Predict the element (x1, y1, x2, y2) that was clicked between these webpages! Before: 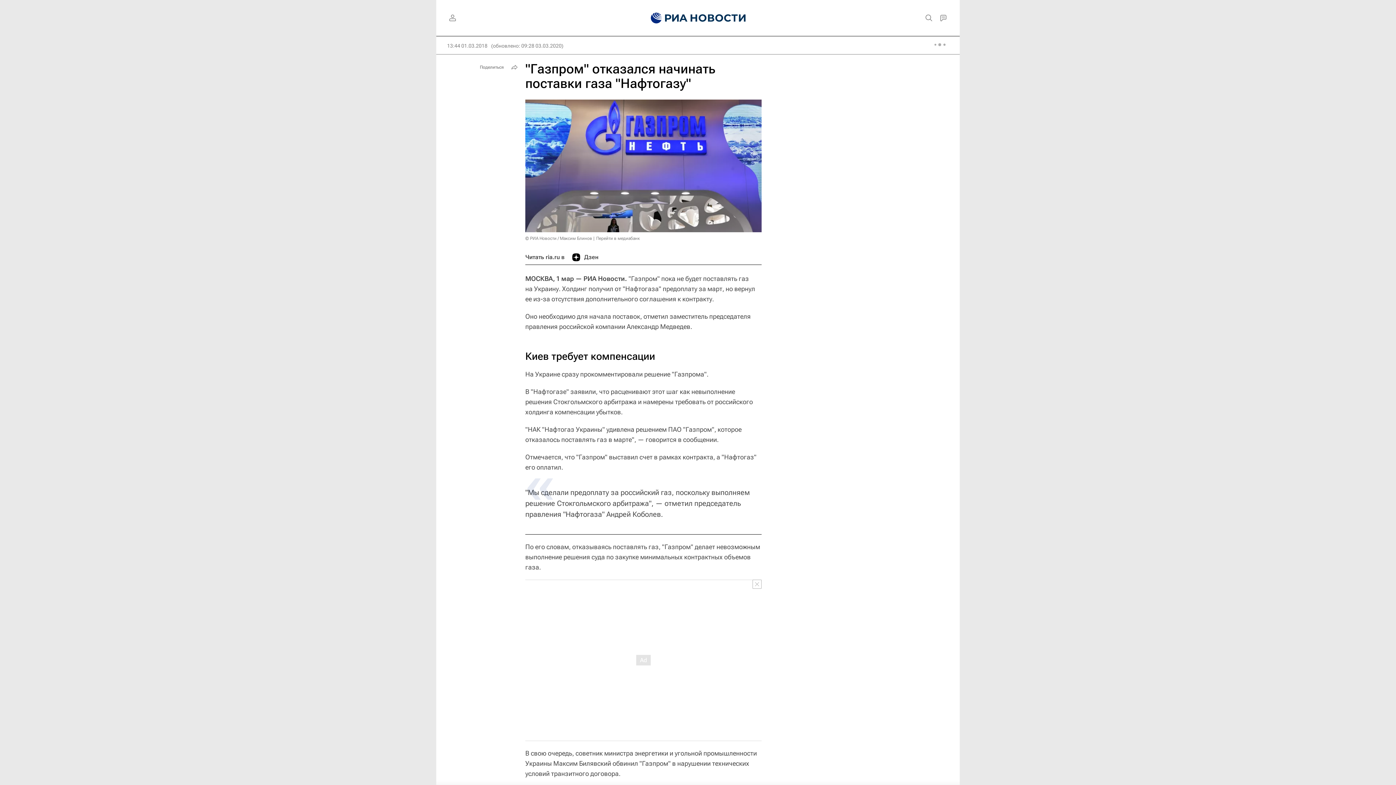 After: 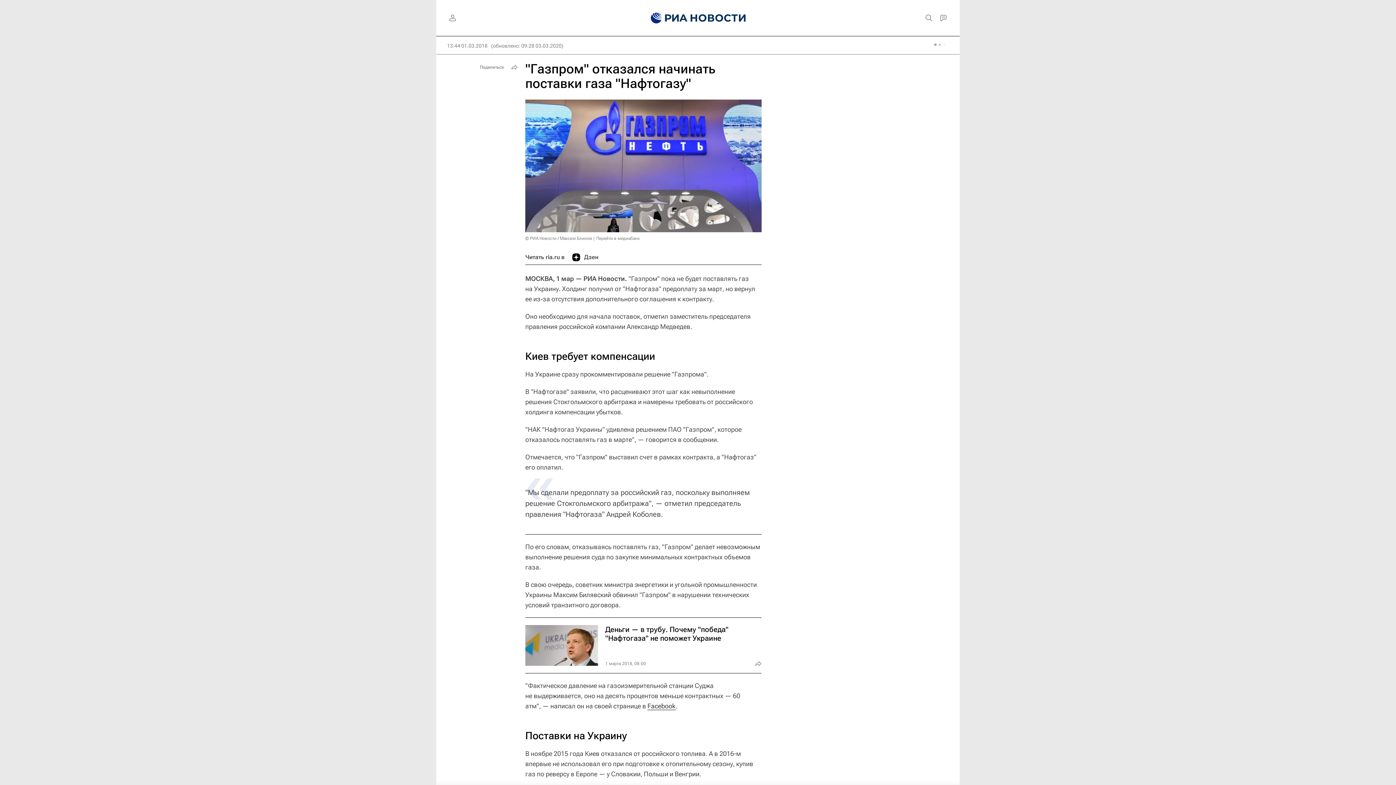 Action: bbox: (752, 580, 761, 589)